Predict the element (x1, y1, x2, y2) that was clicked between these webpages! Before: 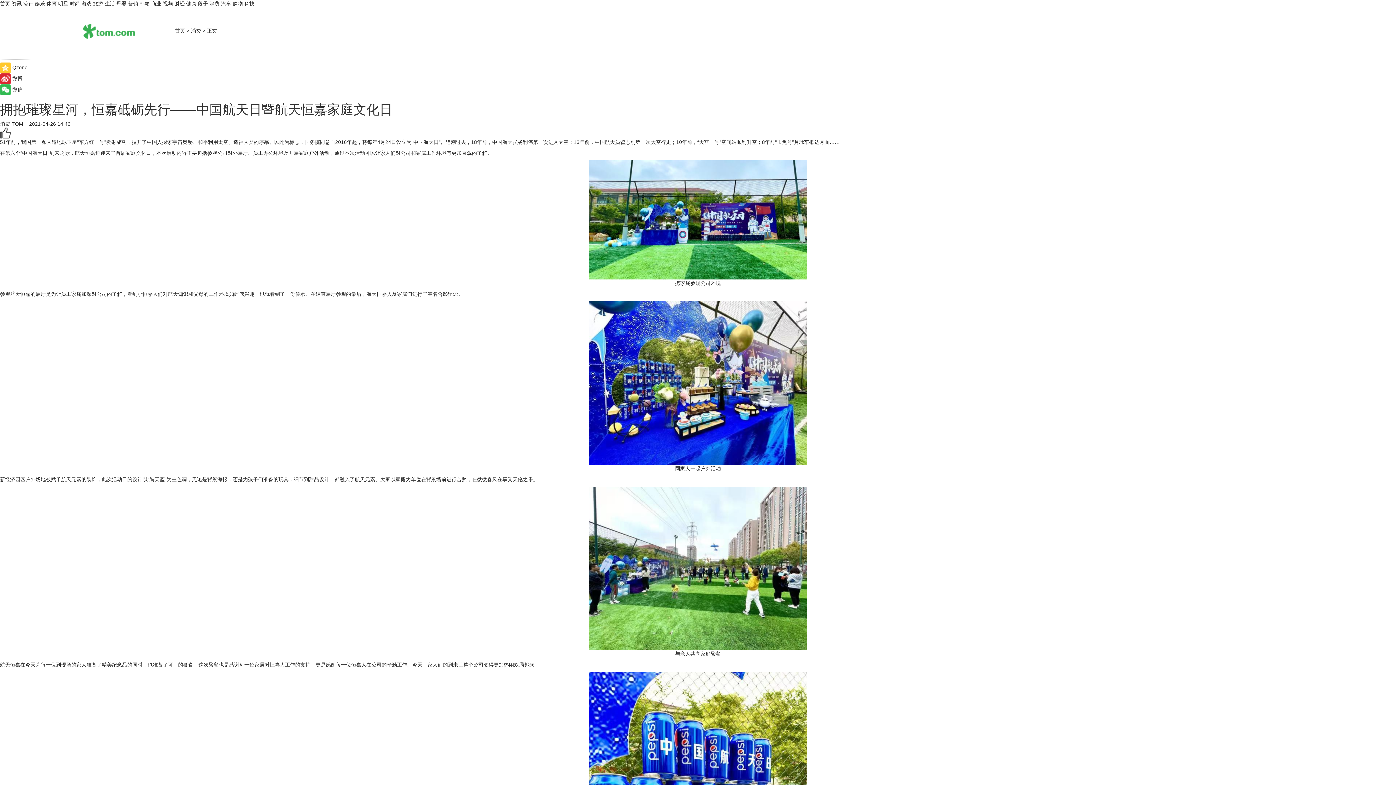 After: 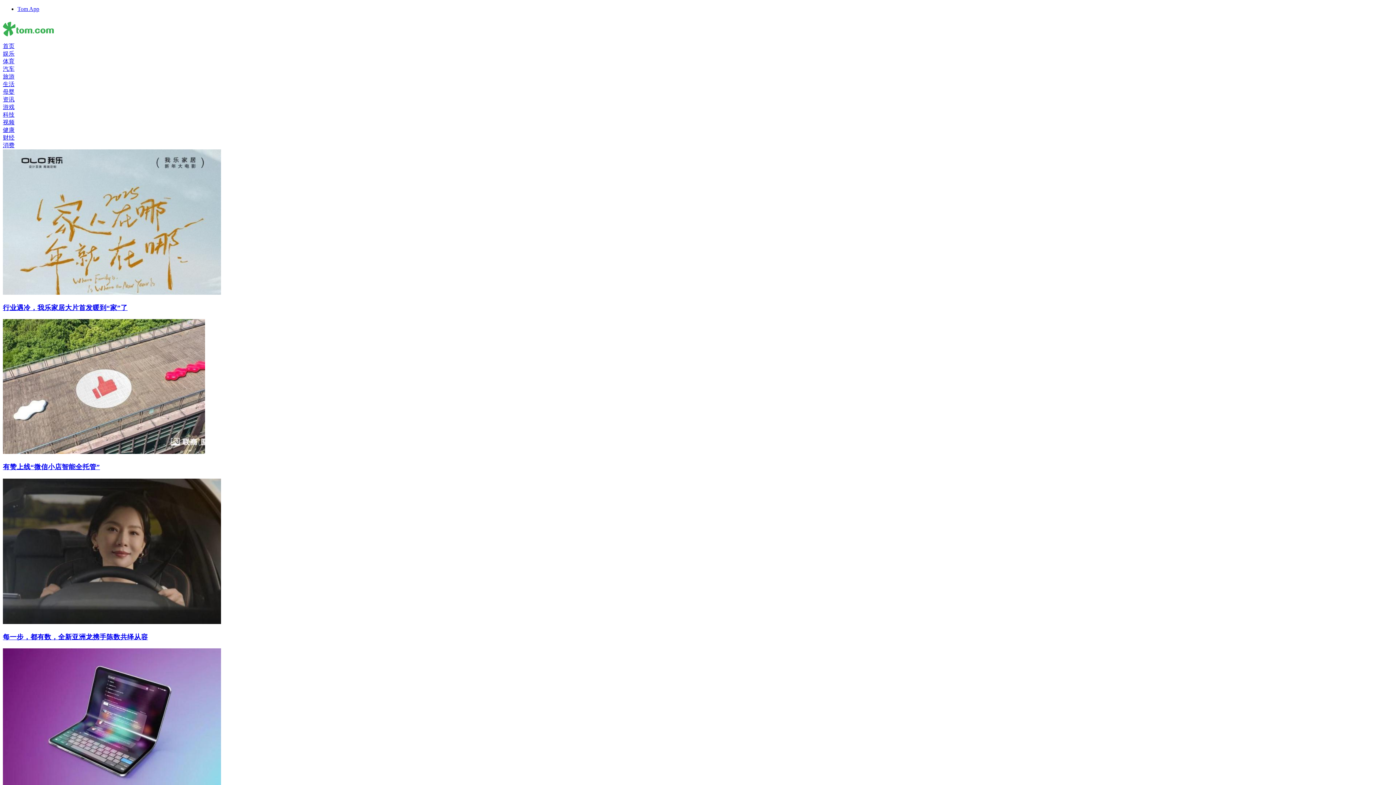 Action: bbox: (174, 0, 184, 6) label: 财经